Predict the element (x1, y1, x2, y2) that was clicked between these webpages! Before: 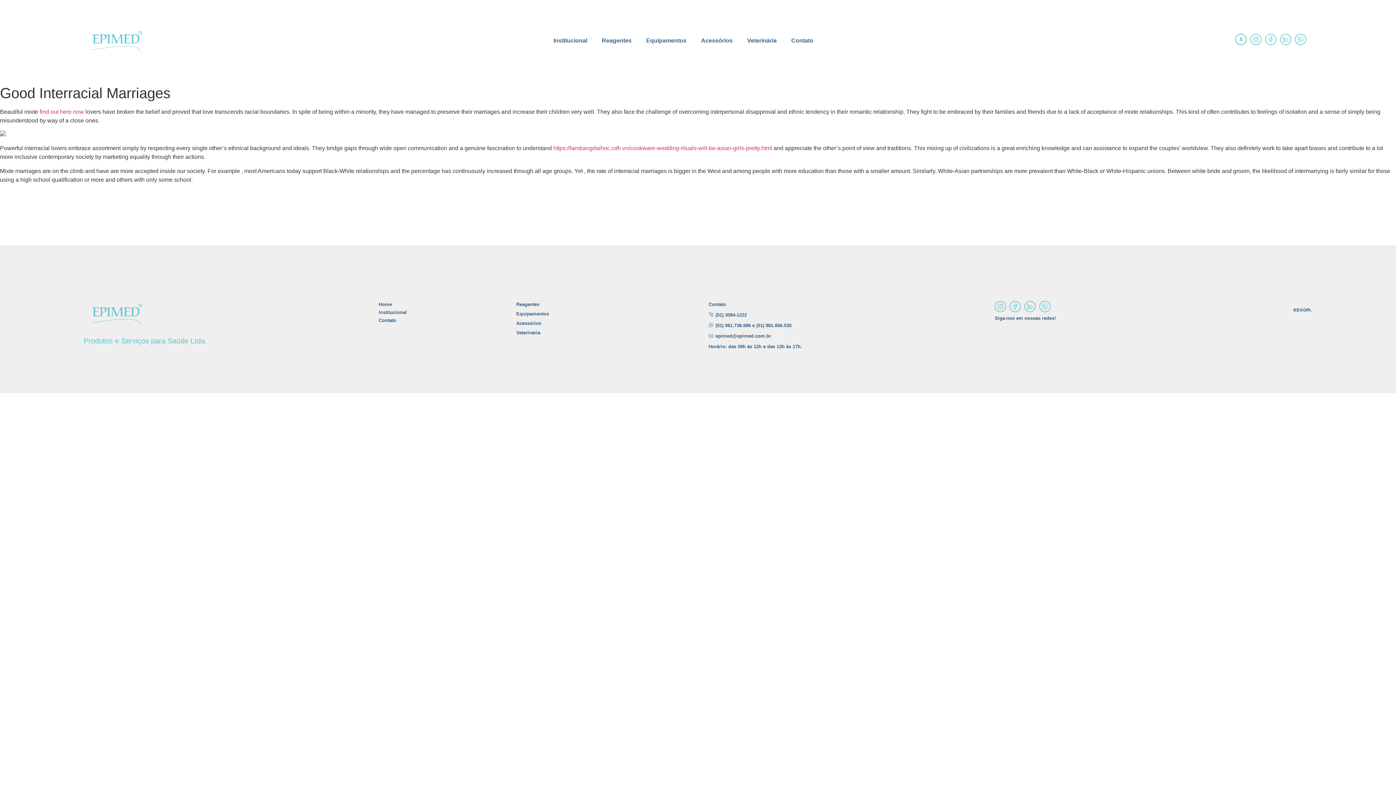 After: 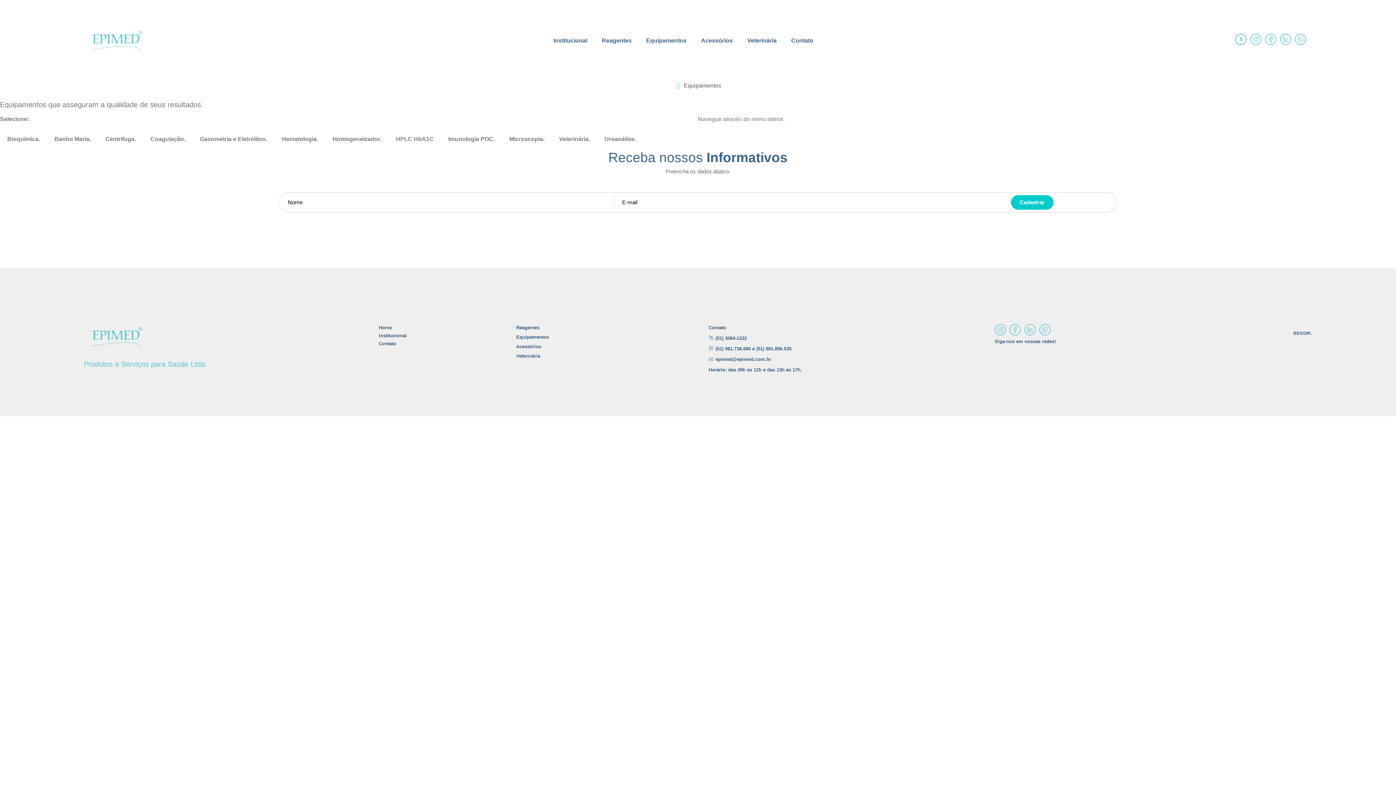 Action: bbox: (509, 309, 708, 319) label: Equipamentos